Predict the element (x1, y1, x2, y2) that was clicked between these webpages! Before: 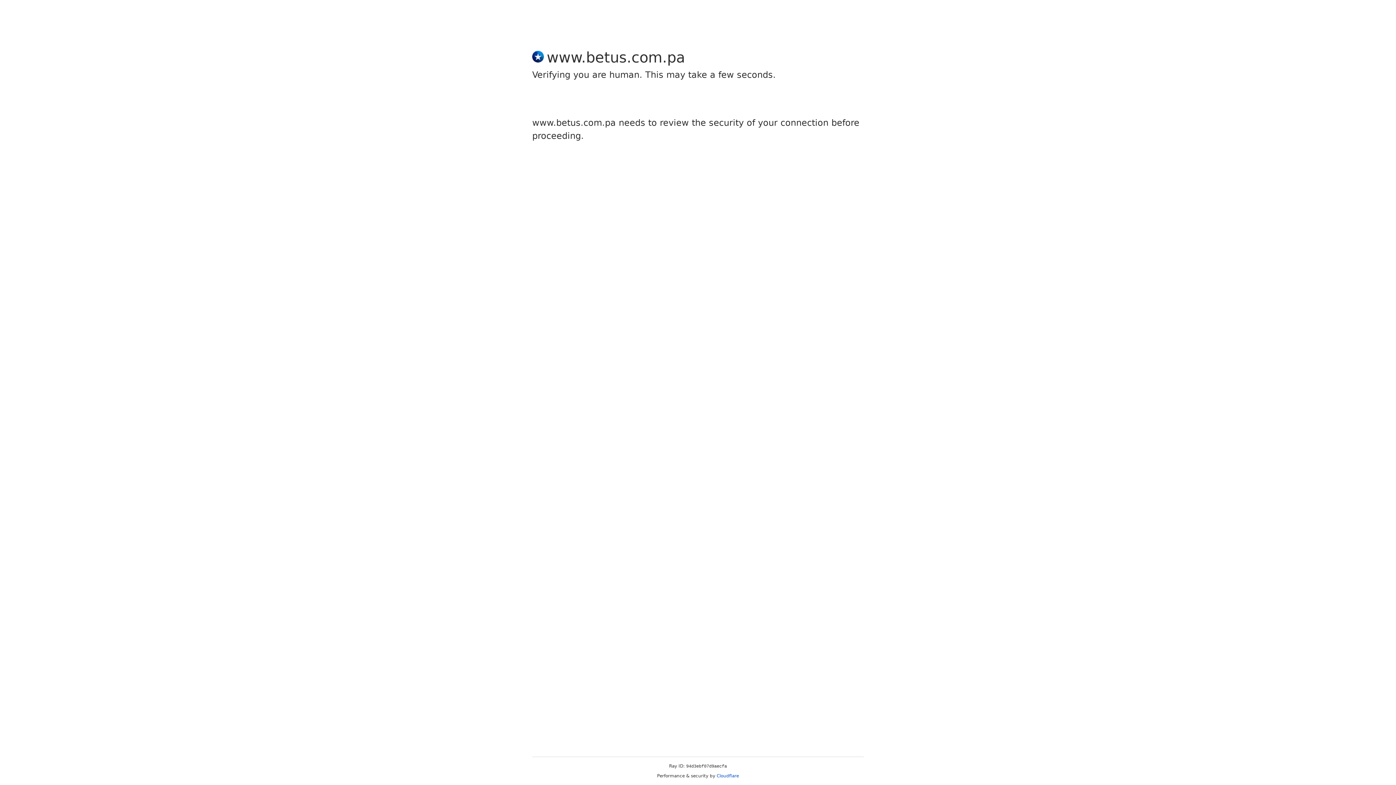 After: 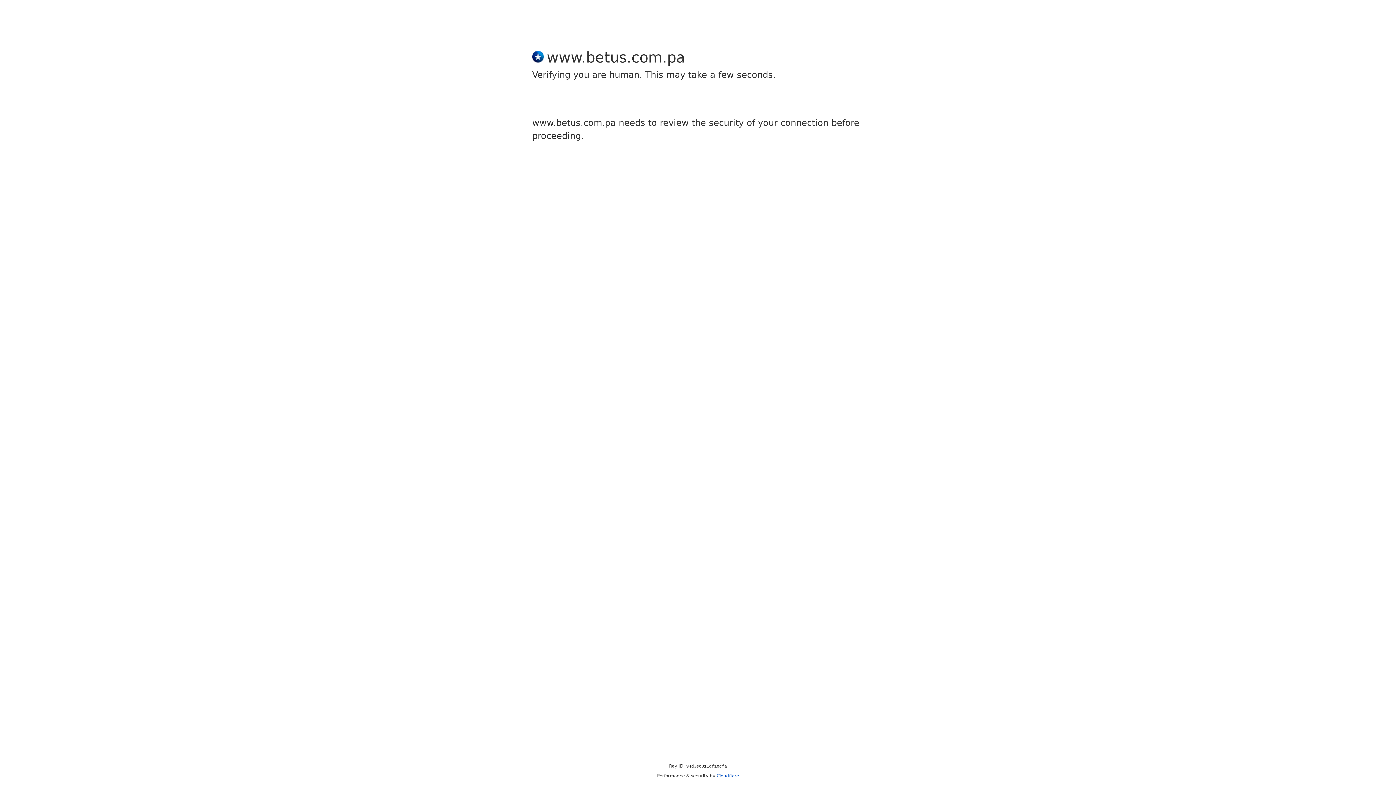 Action: bbox: (716, 773, 739, 778) label: Cloudflare